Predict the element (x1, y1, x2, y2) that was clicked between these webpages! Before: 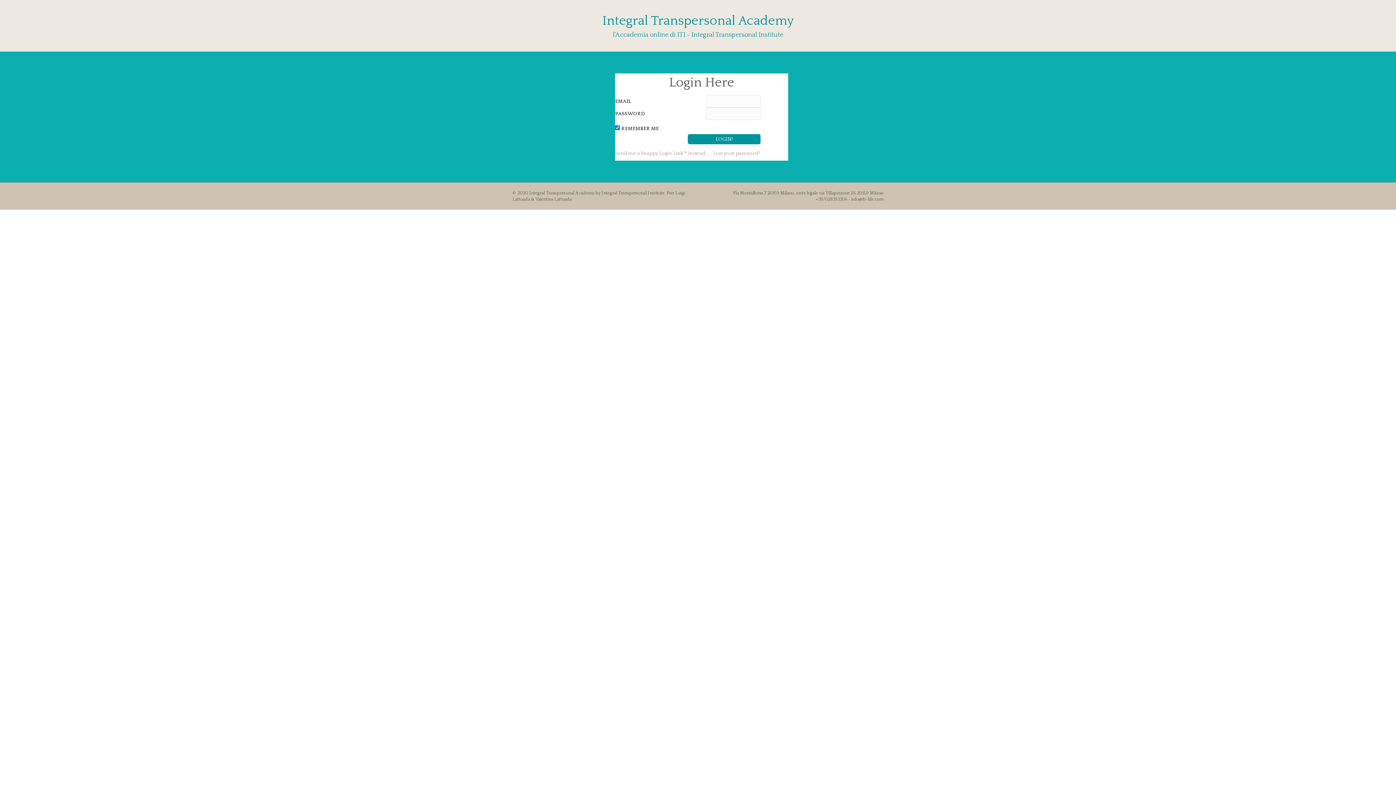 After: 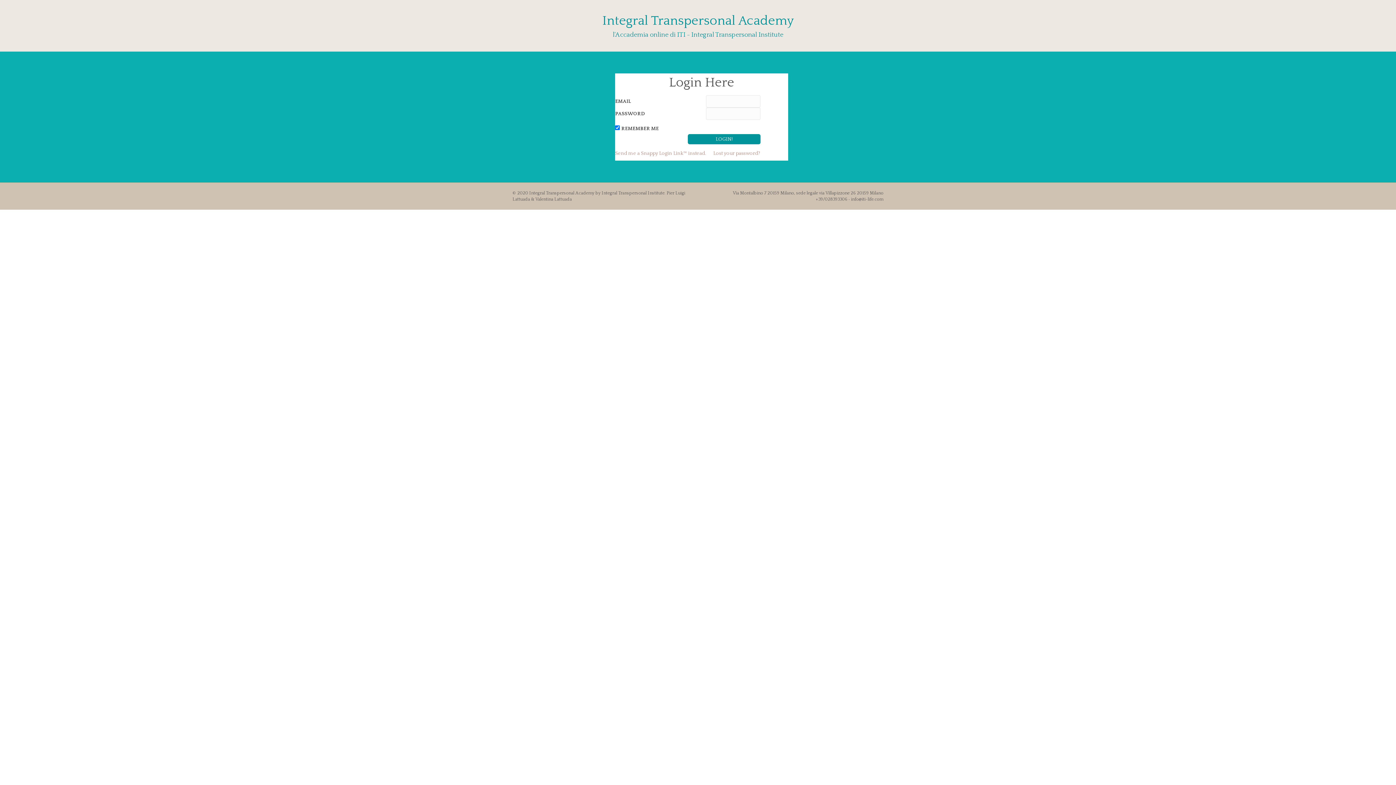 Action: label: Integral Transpersonal Academy bbox: (512, 11, 883, 30)